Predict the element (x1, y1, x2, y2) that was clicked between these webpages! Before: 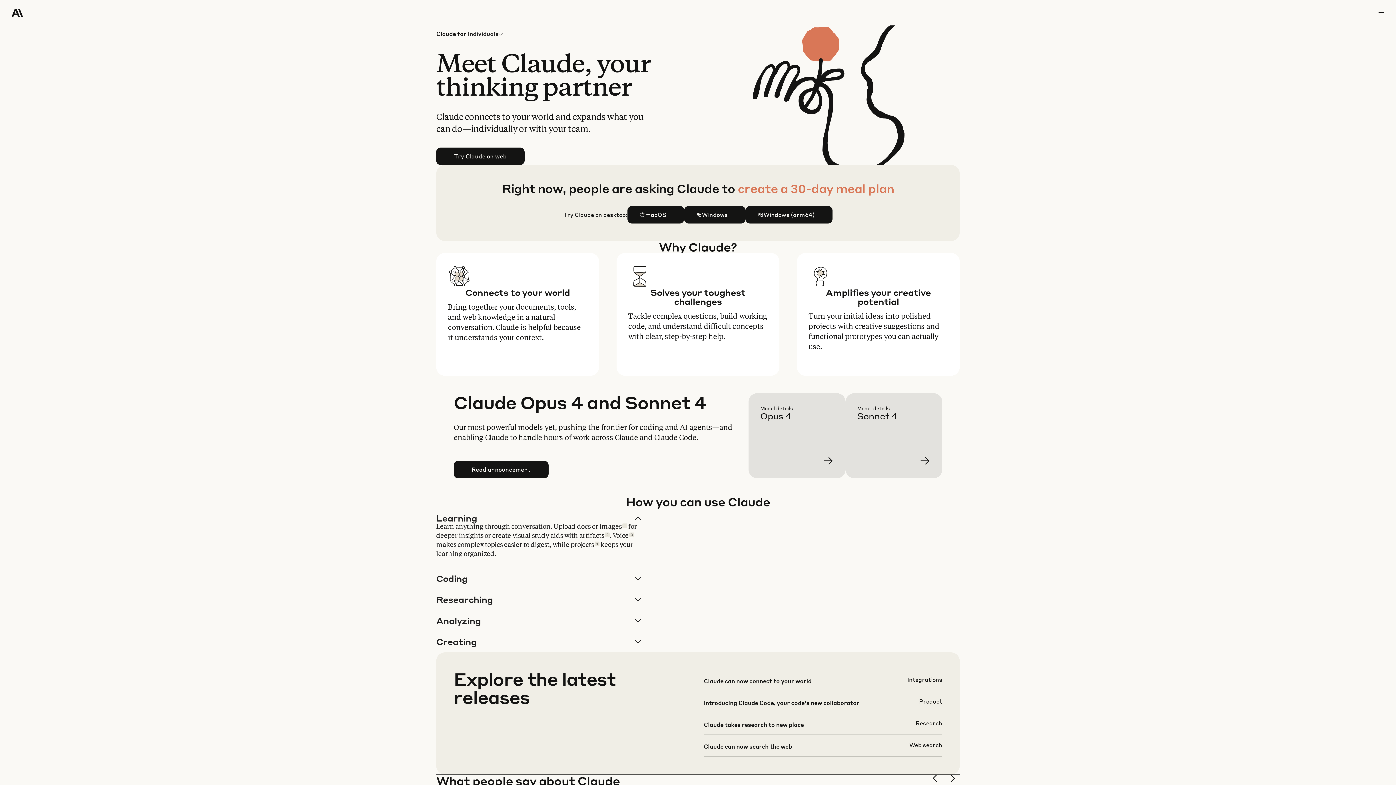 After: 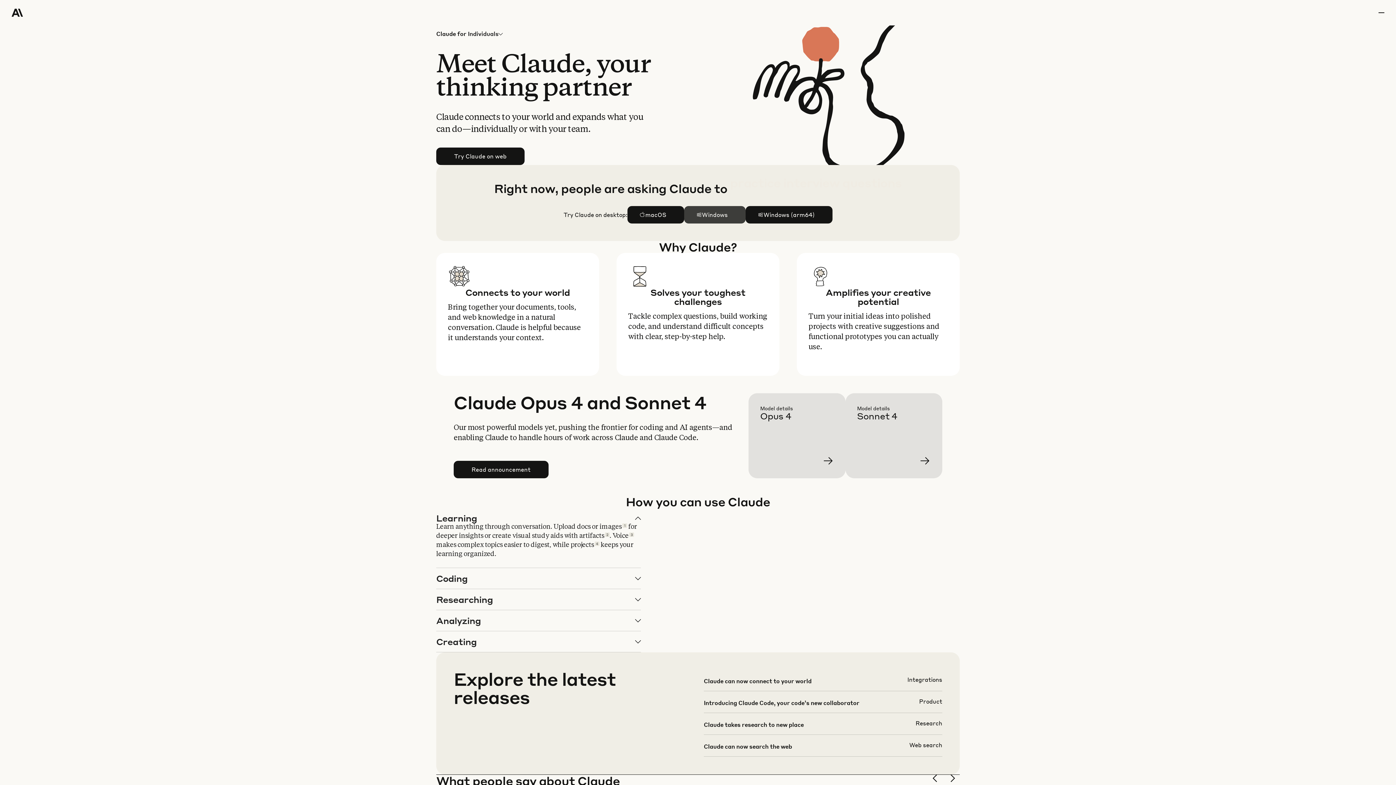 Action: label: Windows bbox: (684, 206, 745, 223)